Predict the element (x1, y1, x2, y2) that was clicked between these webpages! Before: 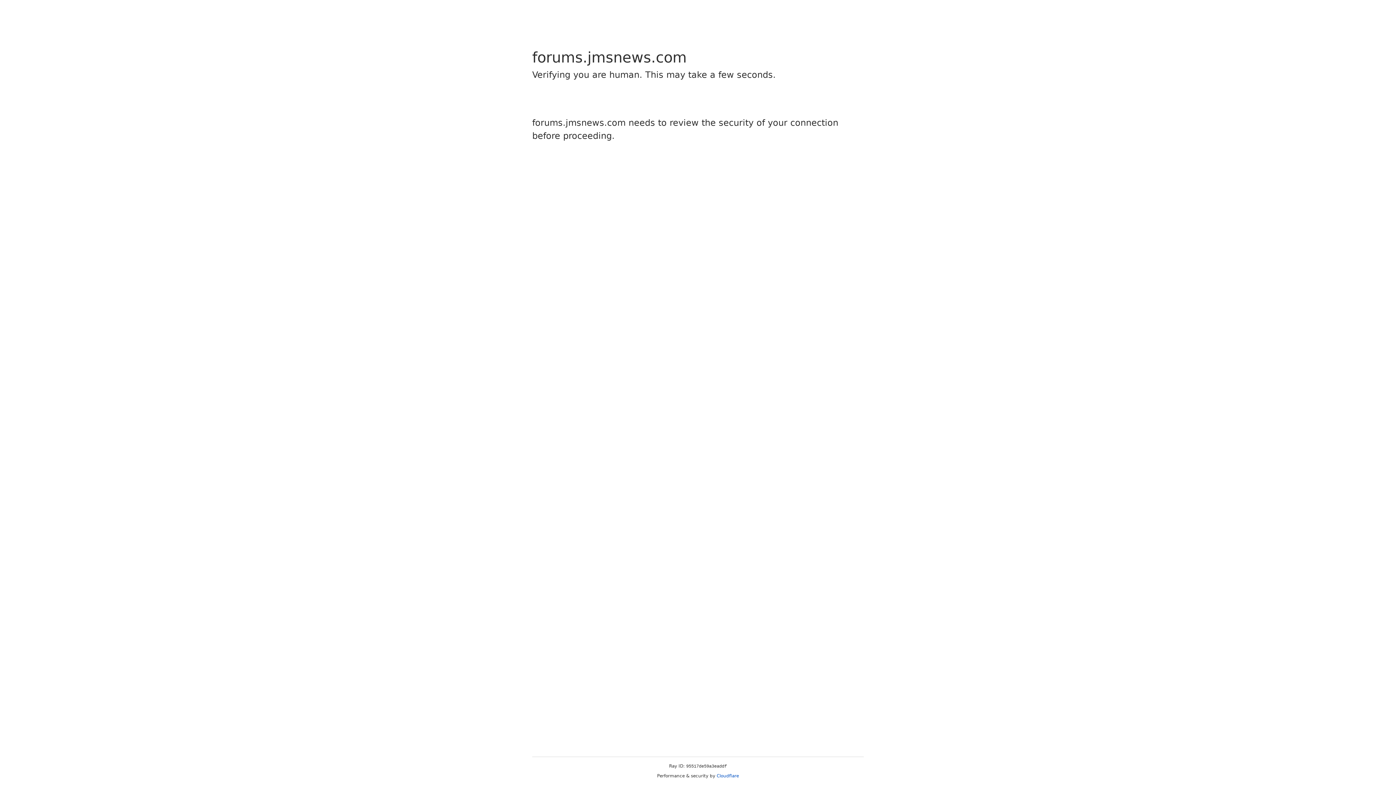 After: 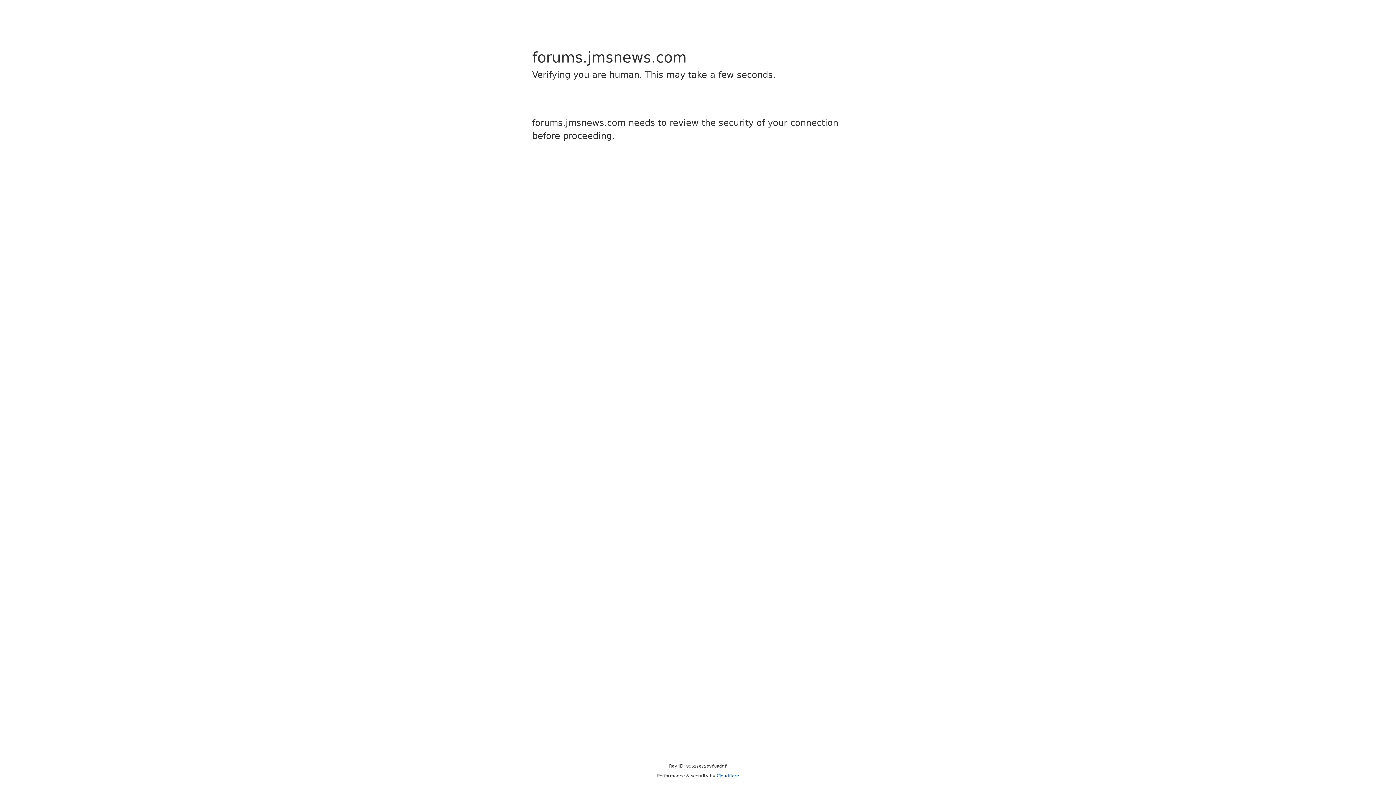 Action: bbox: (716, 773, 739, 778) label: Cloudflare